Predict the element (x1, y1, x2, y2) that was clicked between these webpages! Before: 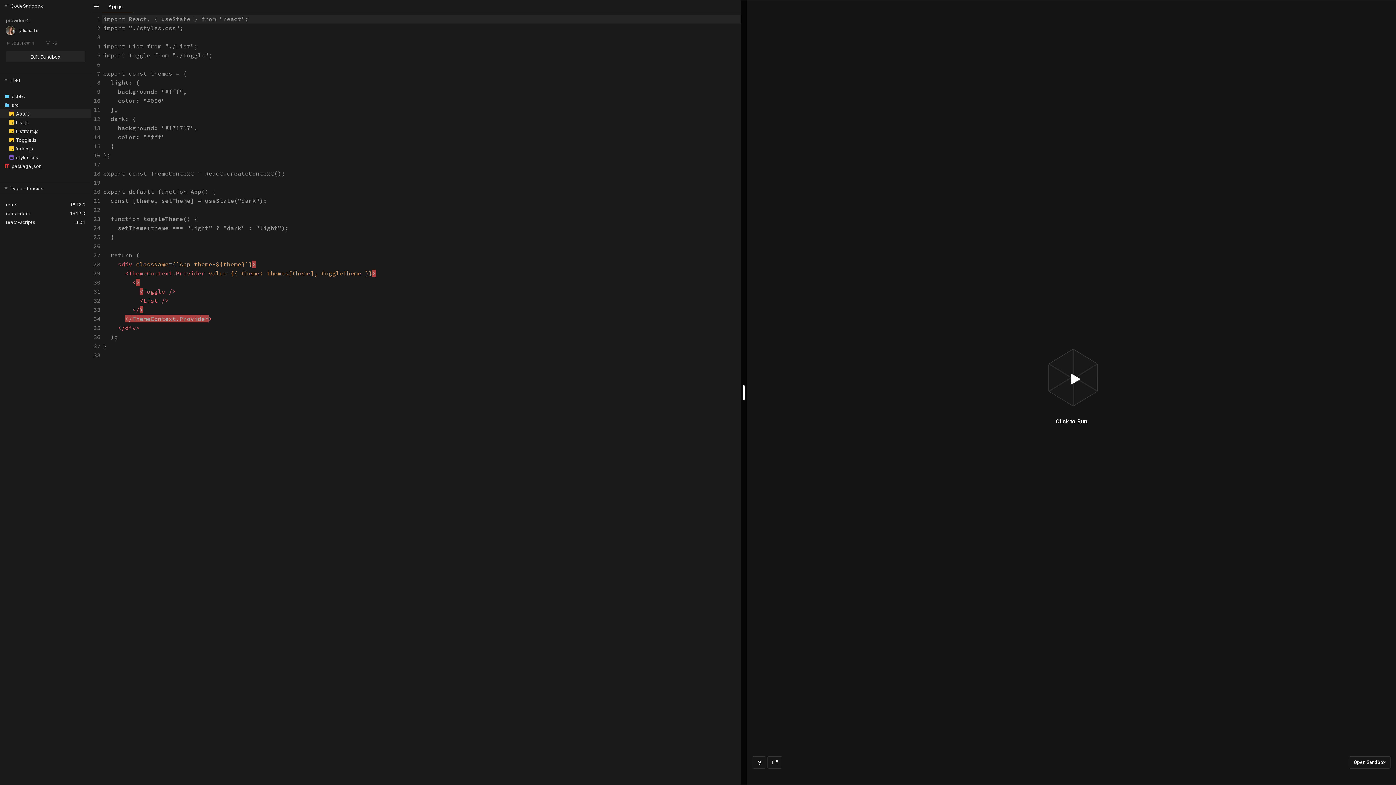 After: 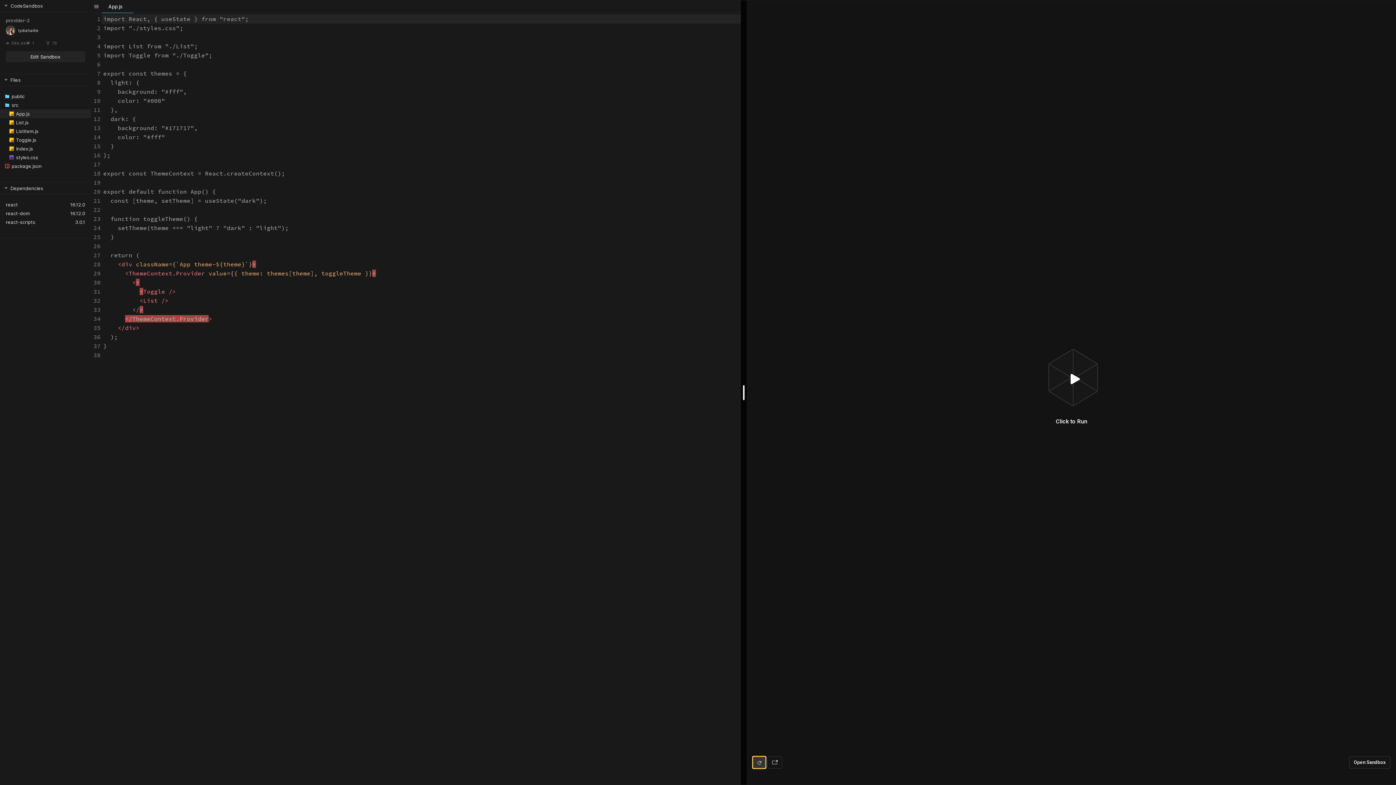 Action: bbox: (752, 756, 766, 769) label: Refresh preview